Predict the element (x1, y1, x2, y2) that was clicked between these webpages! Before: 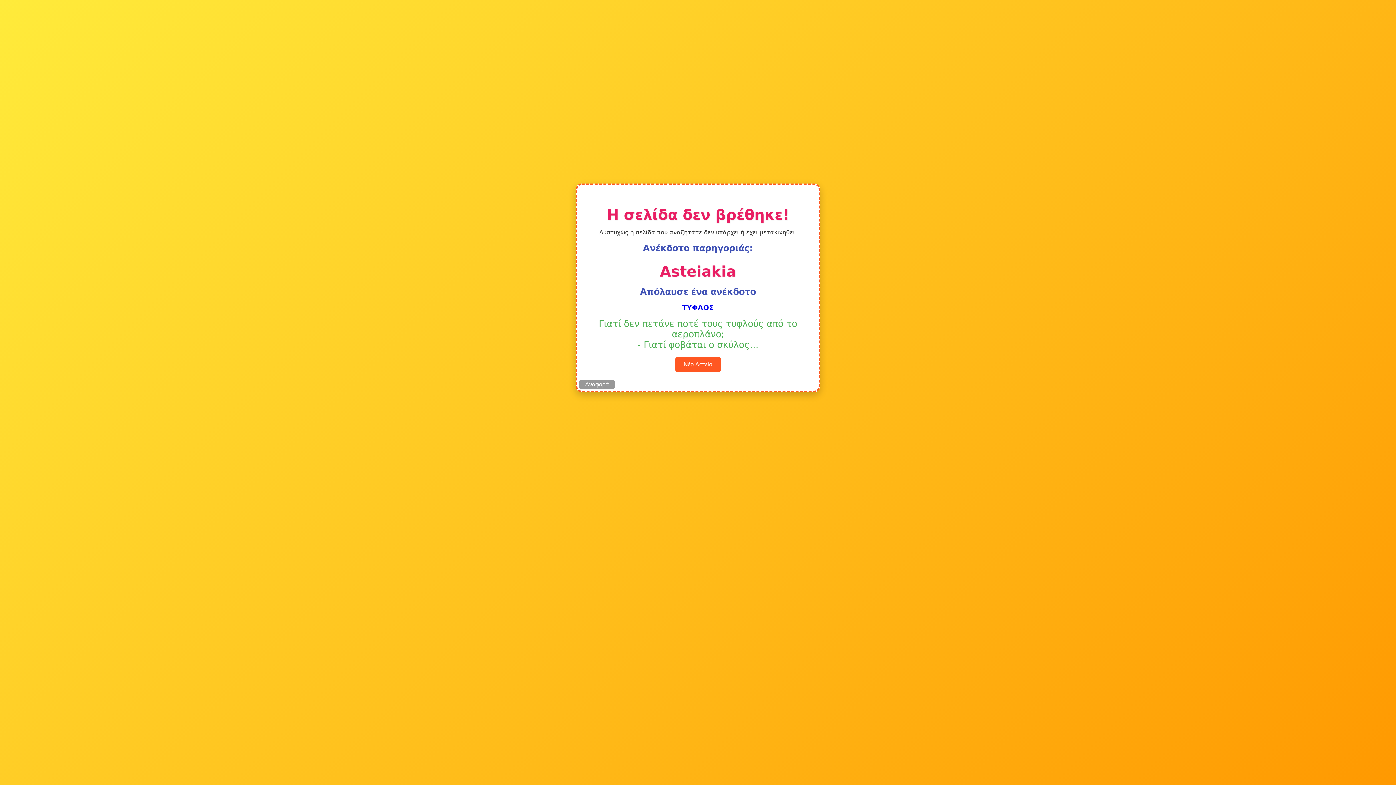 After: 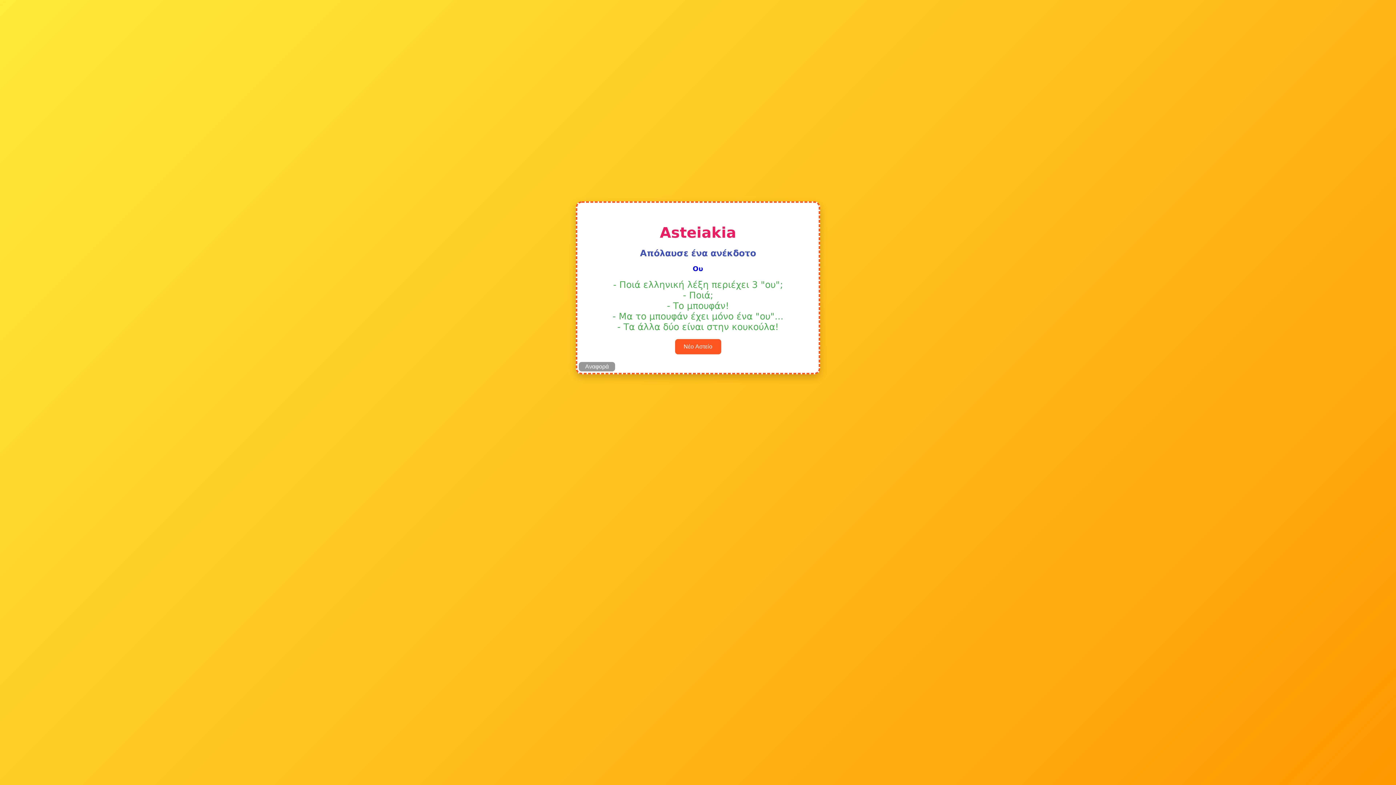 Action: bbox: (675, 357, 721, 372) label: Νέο Αστείο